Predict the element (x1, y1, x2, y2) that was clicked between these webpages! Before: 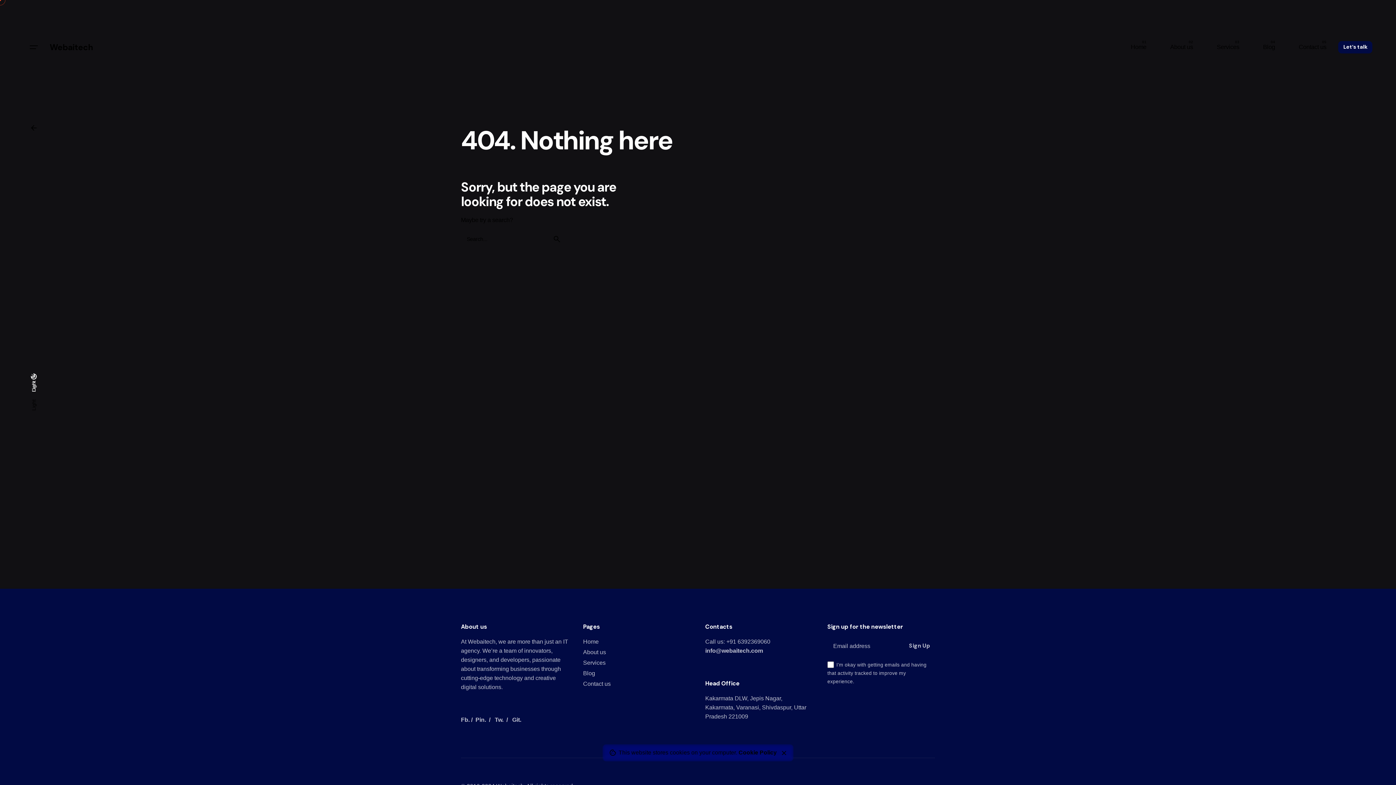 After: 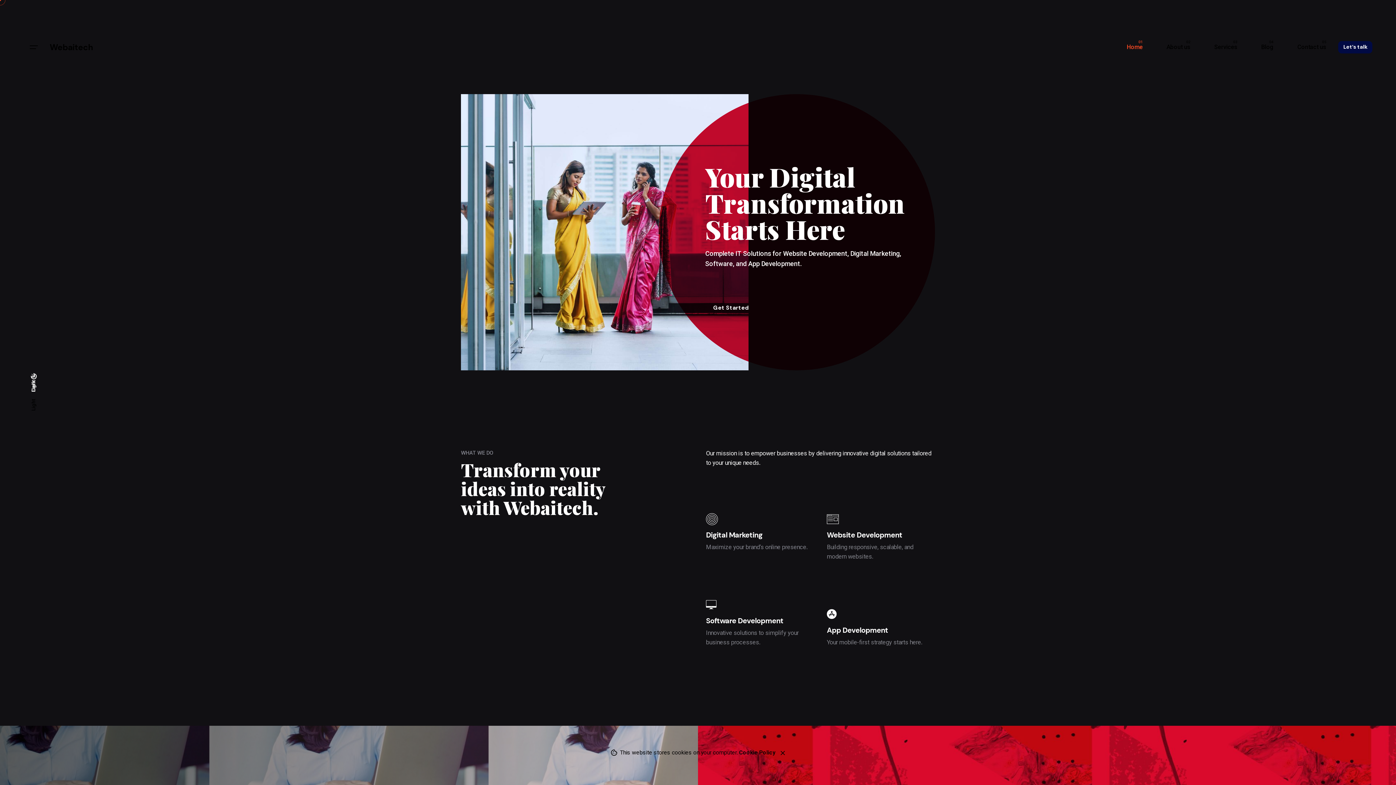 Action: bbox: (1119, 39, 1158, 55) label: Home